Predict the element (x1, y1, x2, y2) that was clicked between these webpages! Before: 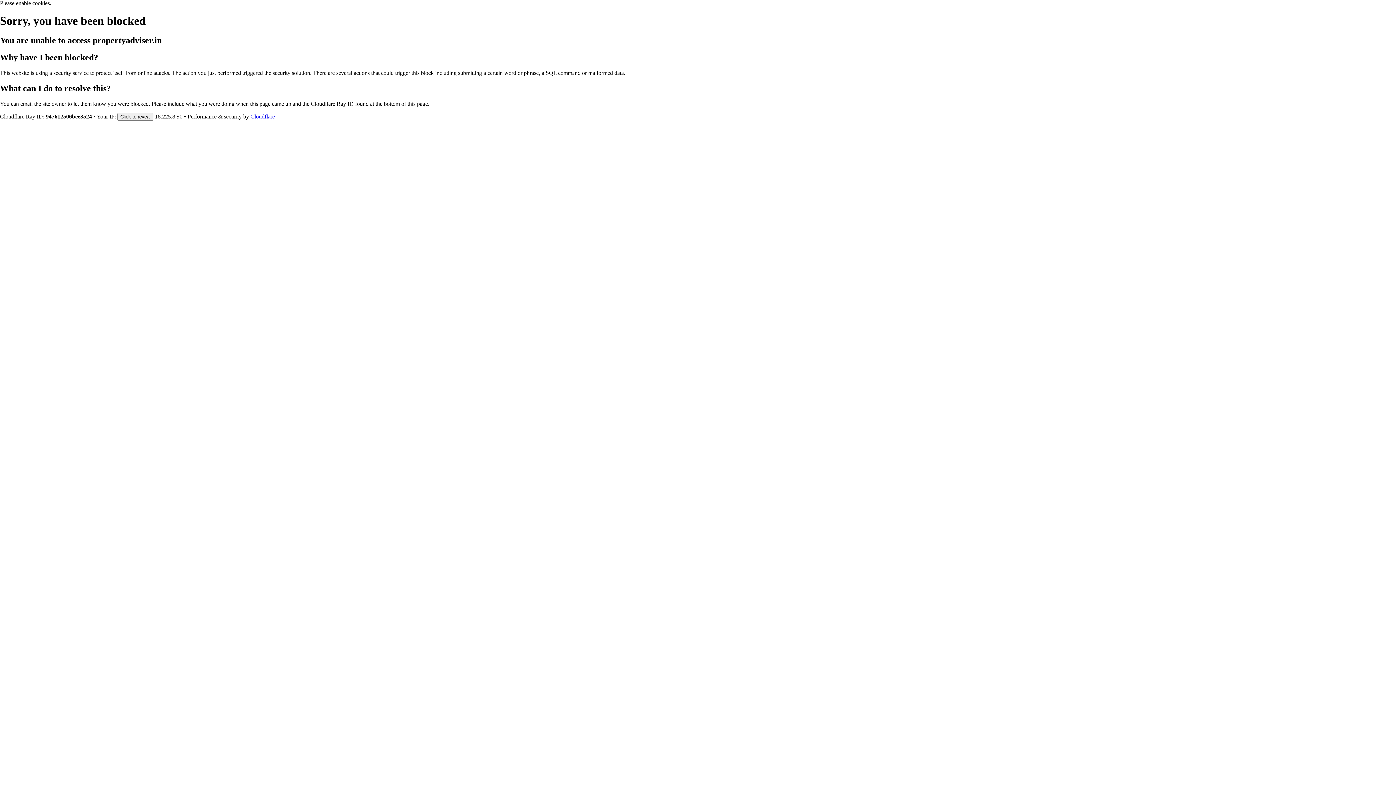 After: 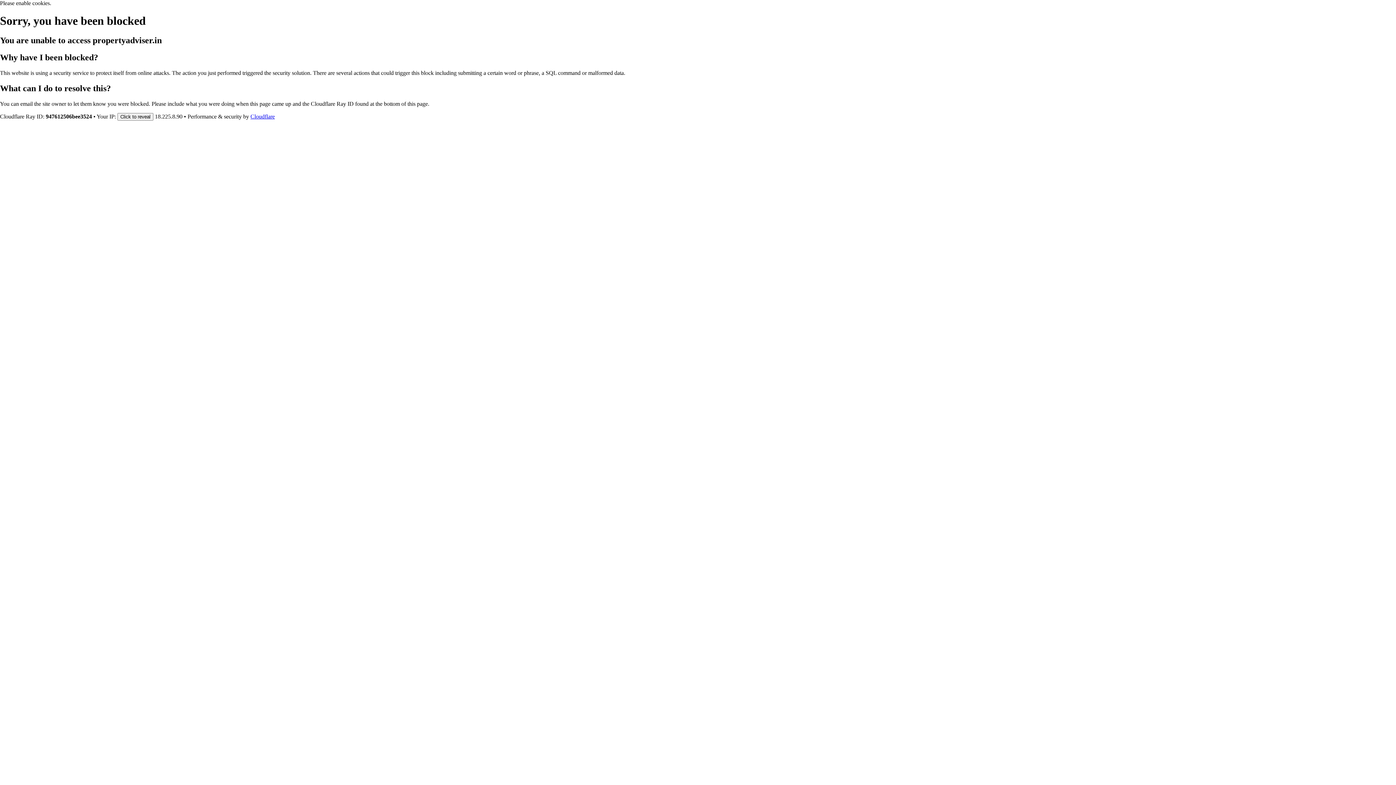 Action: bbox: (250, 113, 274, 119) label: Cloudflare